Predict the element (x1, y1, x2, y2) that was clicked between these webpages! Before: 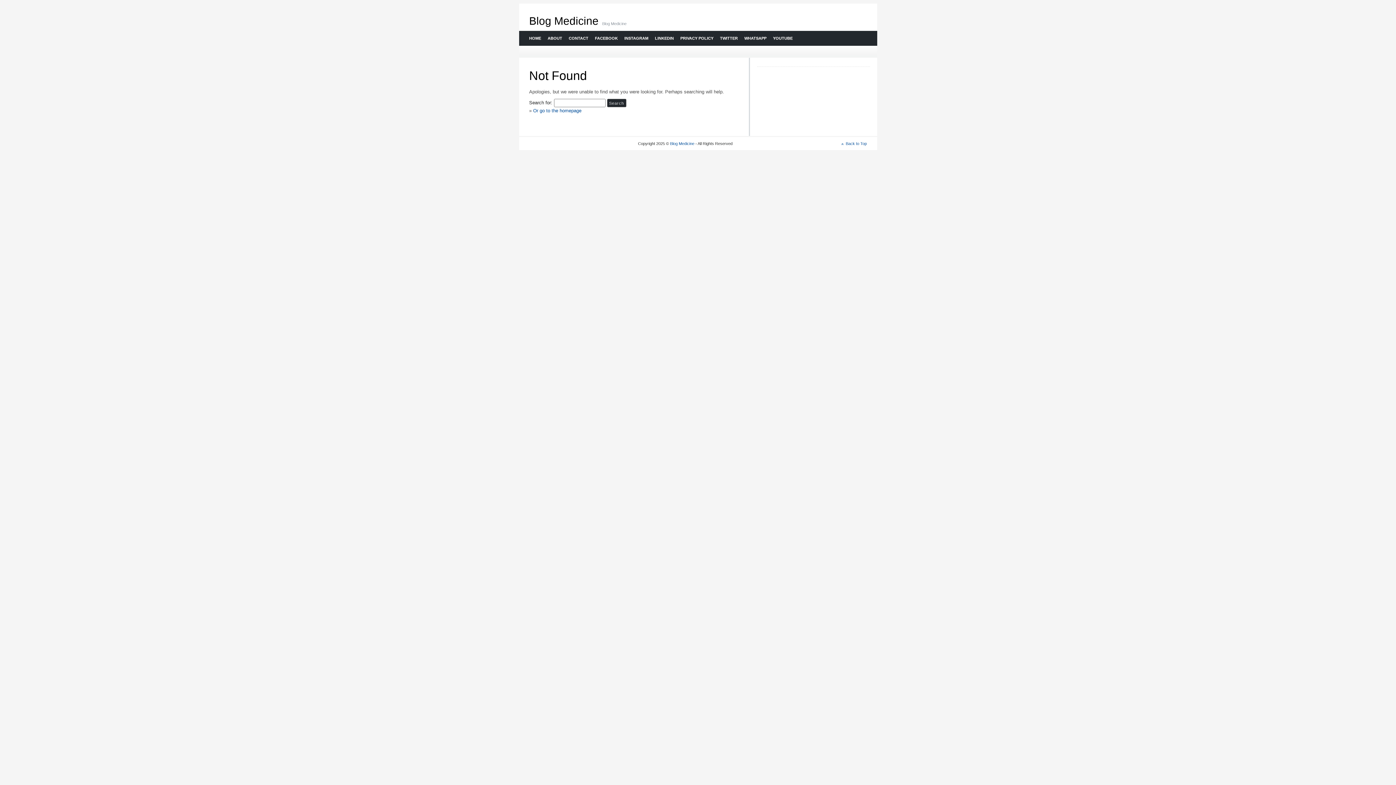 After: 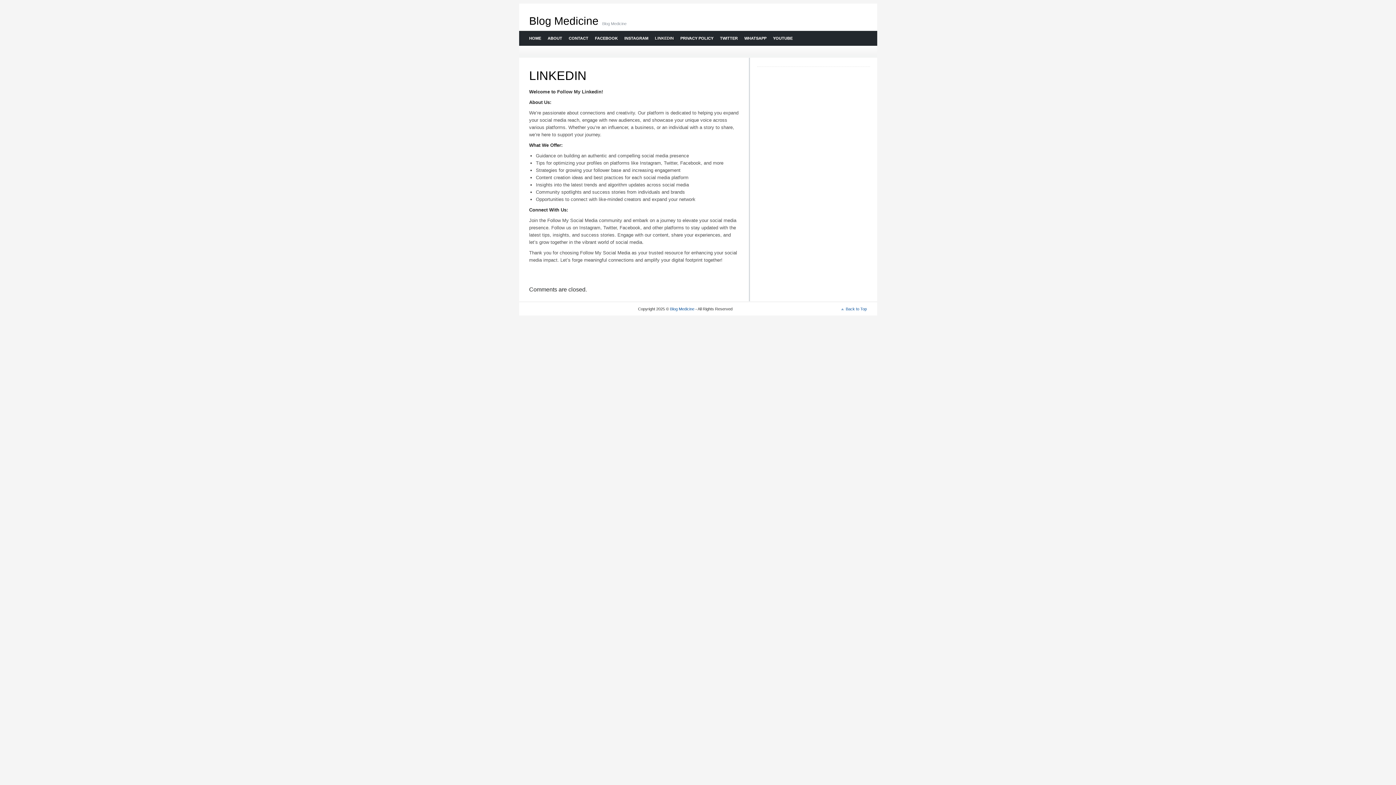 Action: label: LINKEDIN bbox: (651, 30, 676, 45)